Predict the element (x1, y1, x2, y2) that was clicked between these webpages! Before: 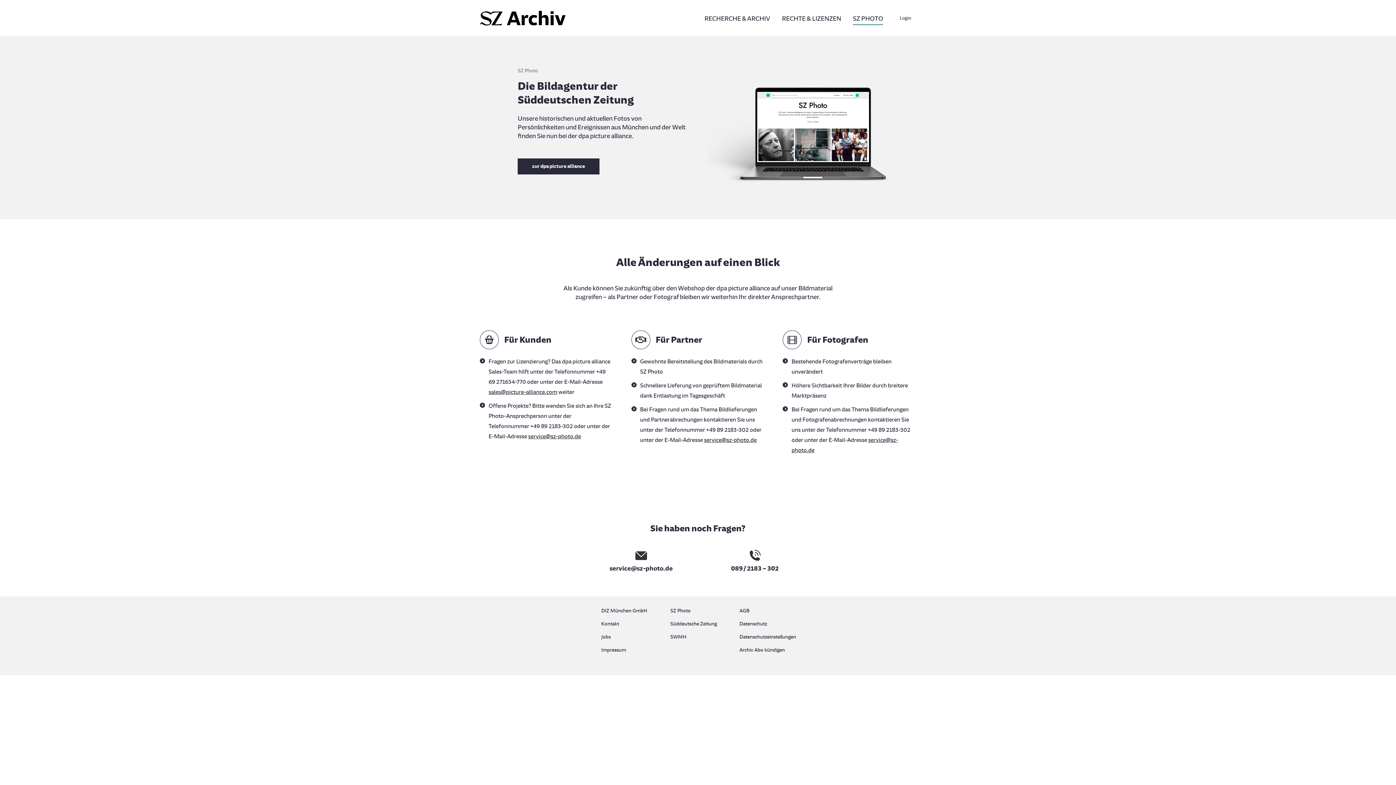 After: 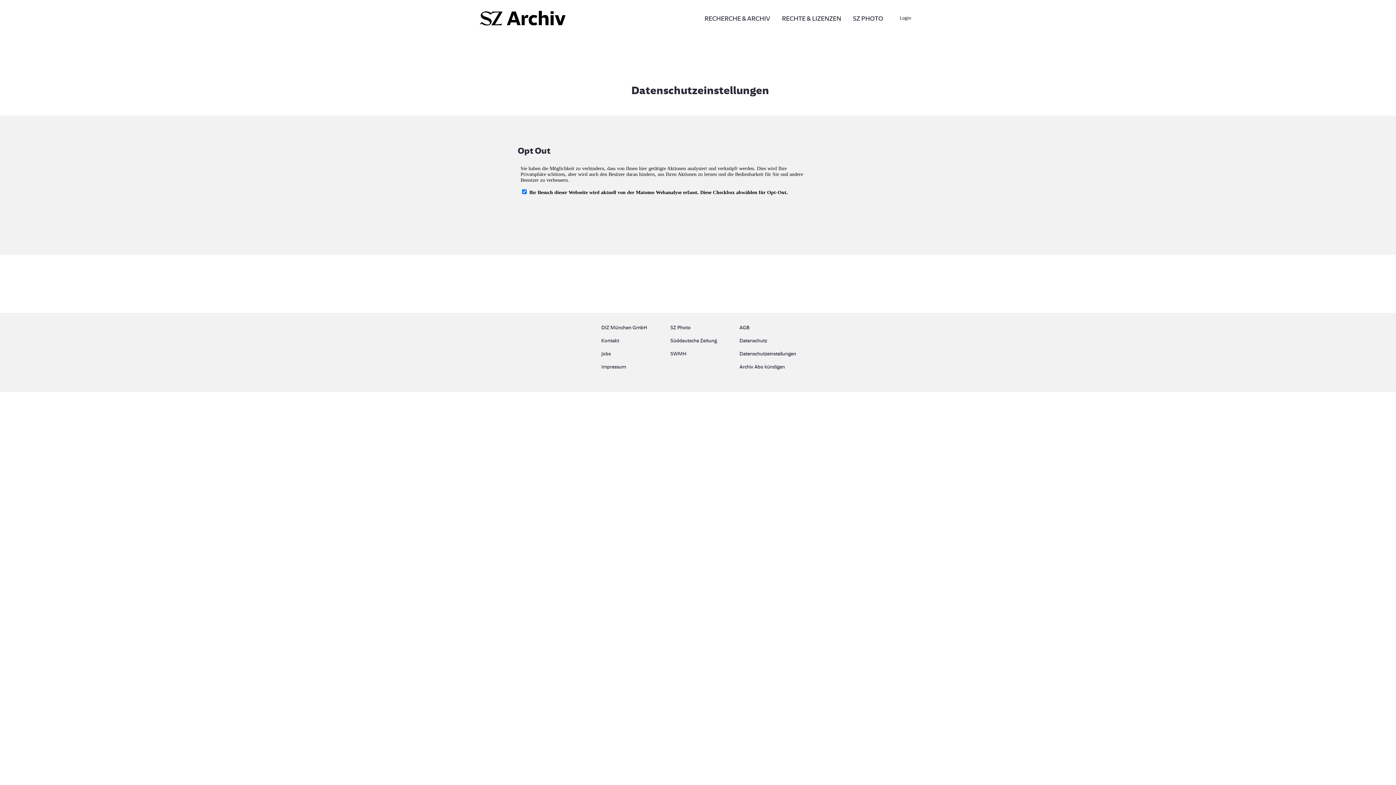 Action: bbox: (739, 632, 794, 645) label: Datenschutzeinstellungen